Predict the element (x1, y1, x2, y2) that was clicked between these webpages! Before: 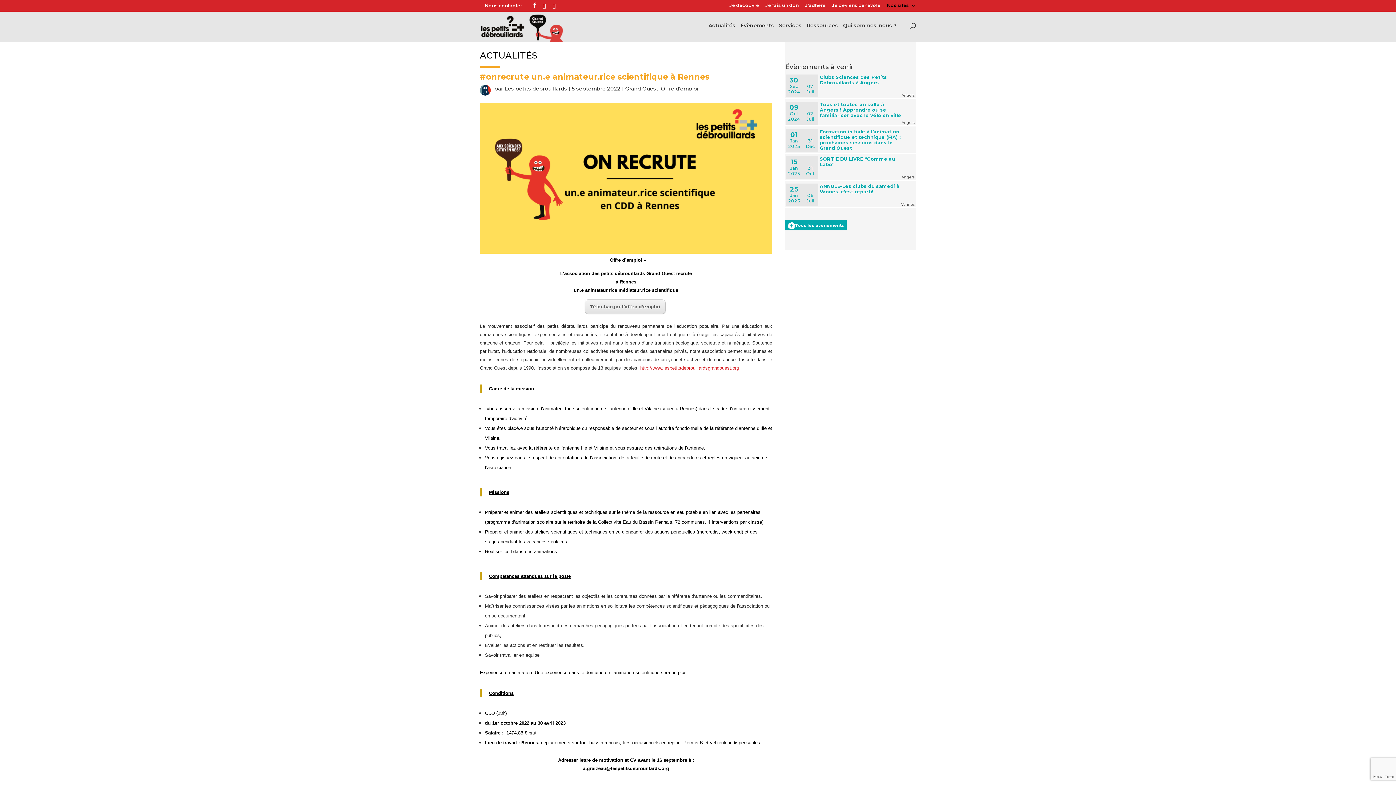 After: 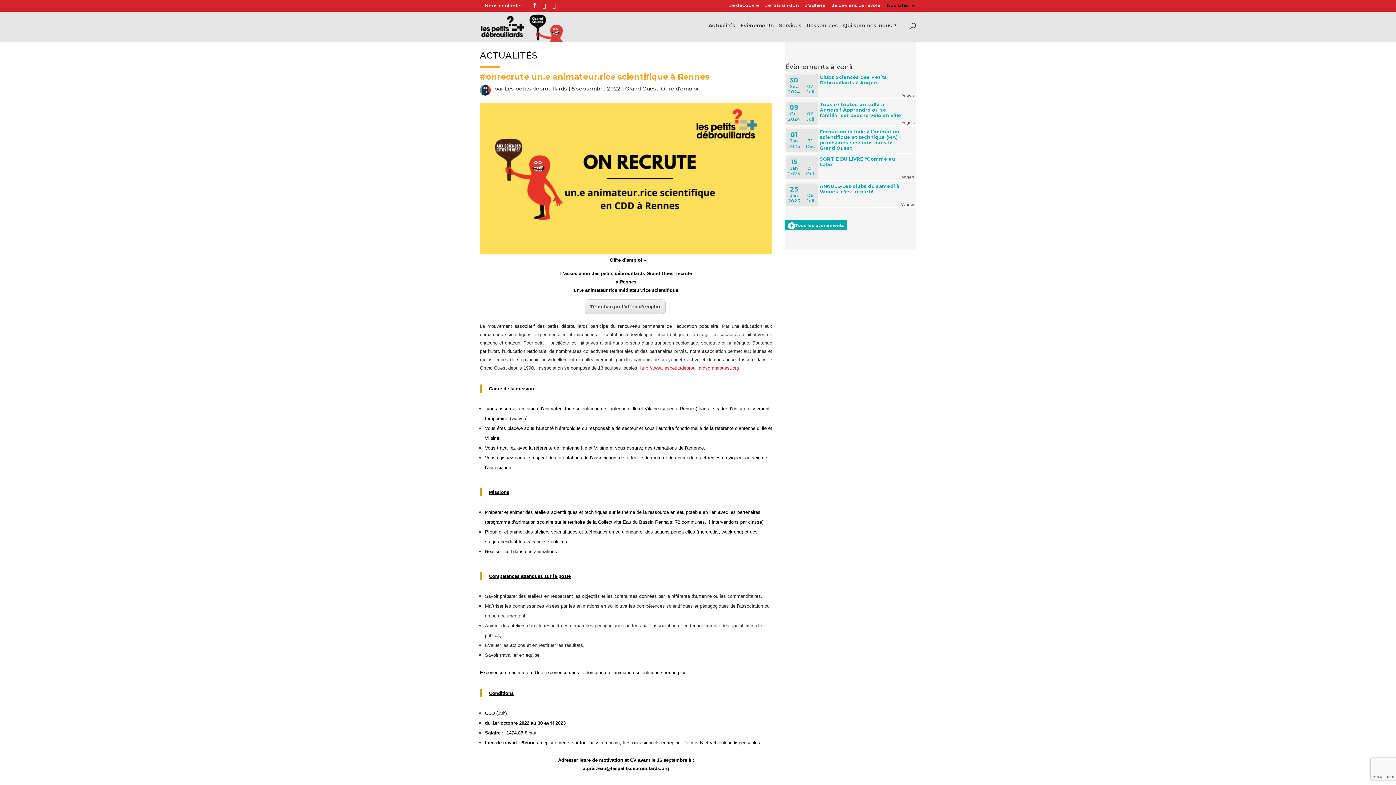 Action: label: Télécharger l’offre d’emploi bbox: (584, 299, 665, 314)